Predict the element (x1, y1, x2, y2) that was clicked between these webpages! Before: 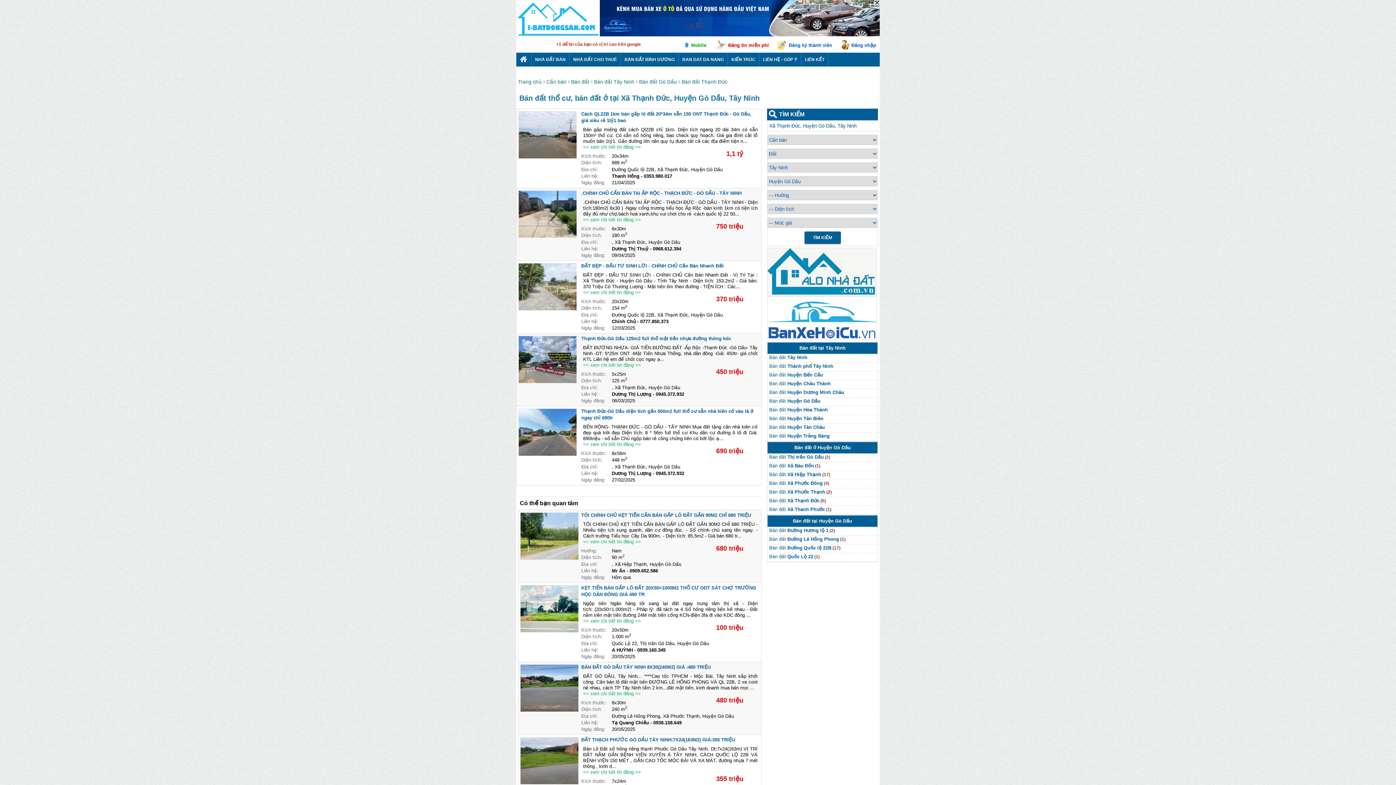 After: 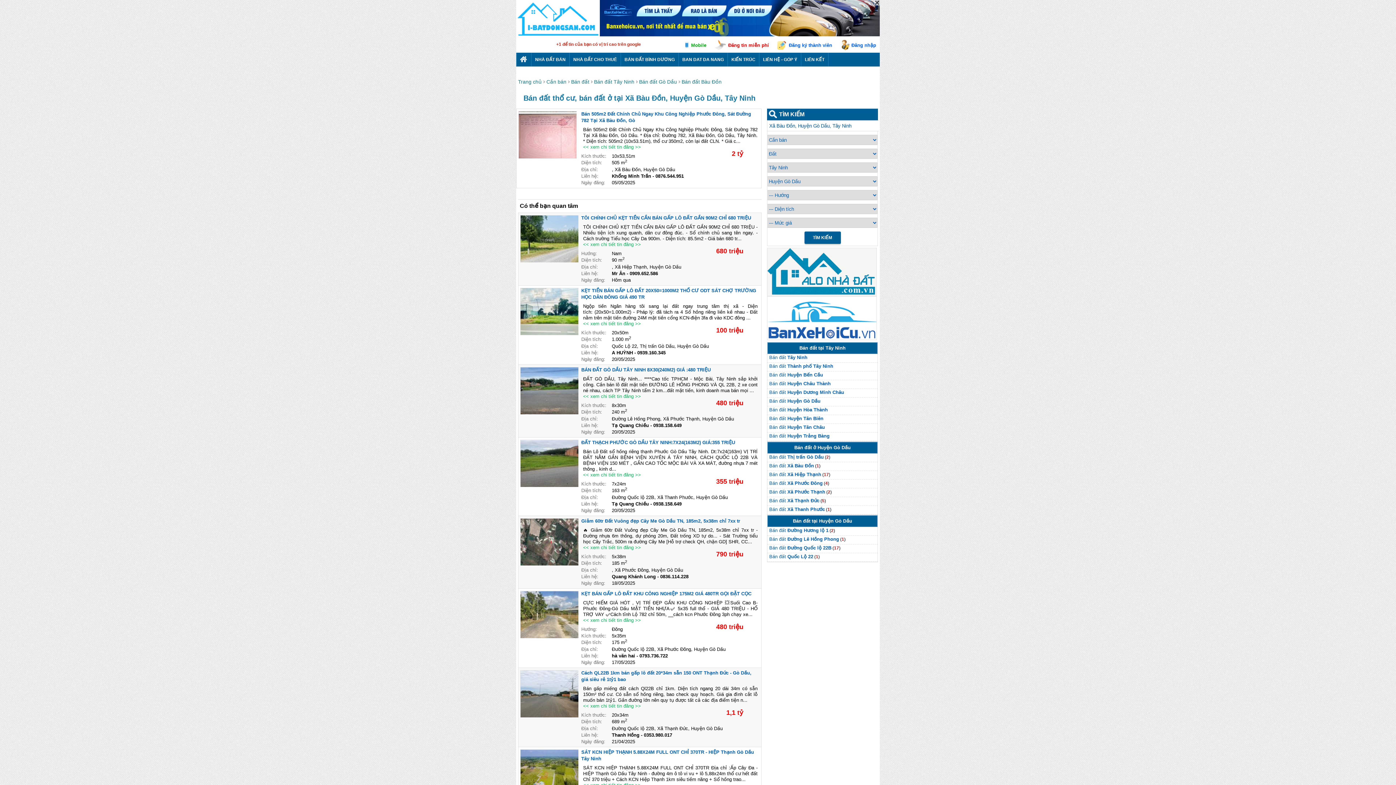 Action: label: Bán đất Xã Bàu Đồn bbox: (769, 463, 814, 468)